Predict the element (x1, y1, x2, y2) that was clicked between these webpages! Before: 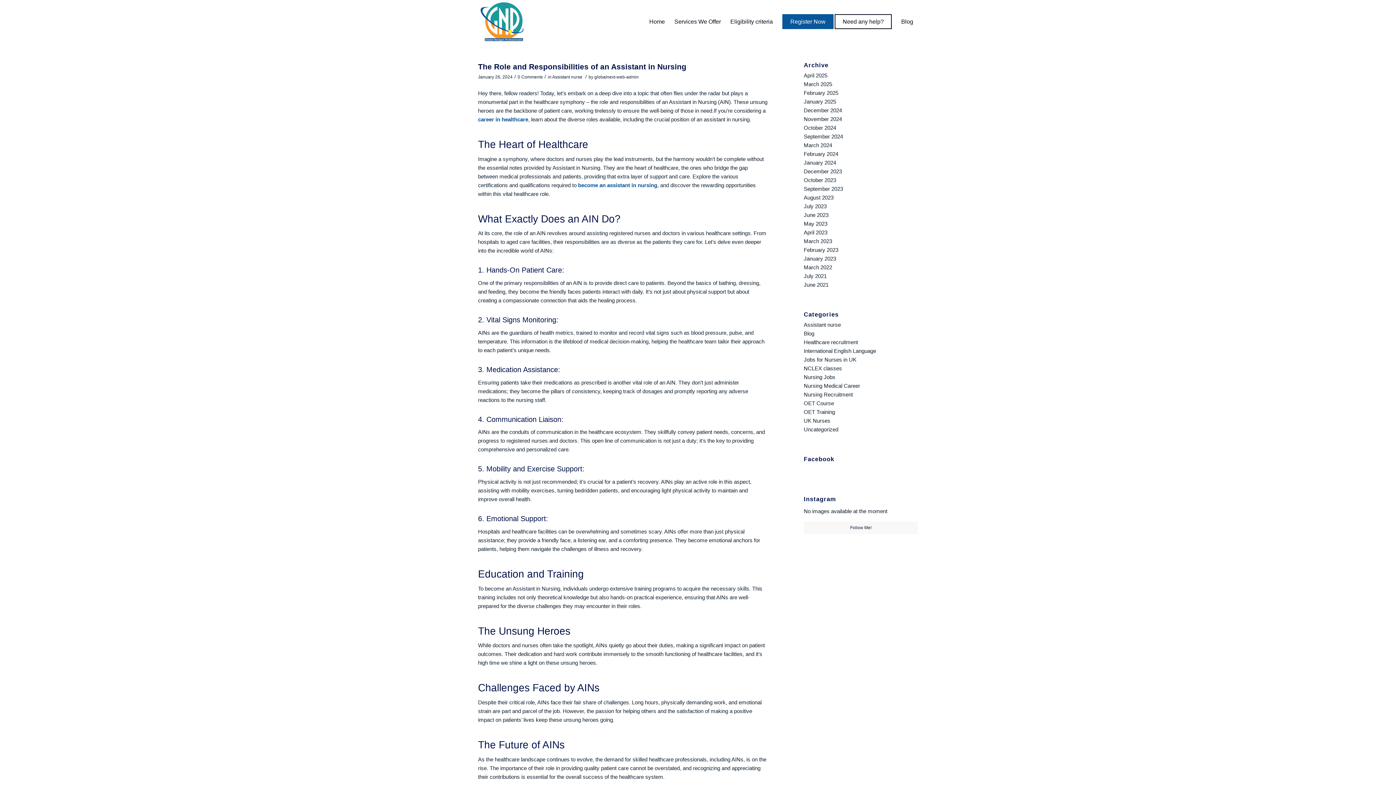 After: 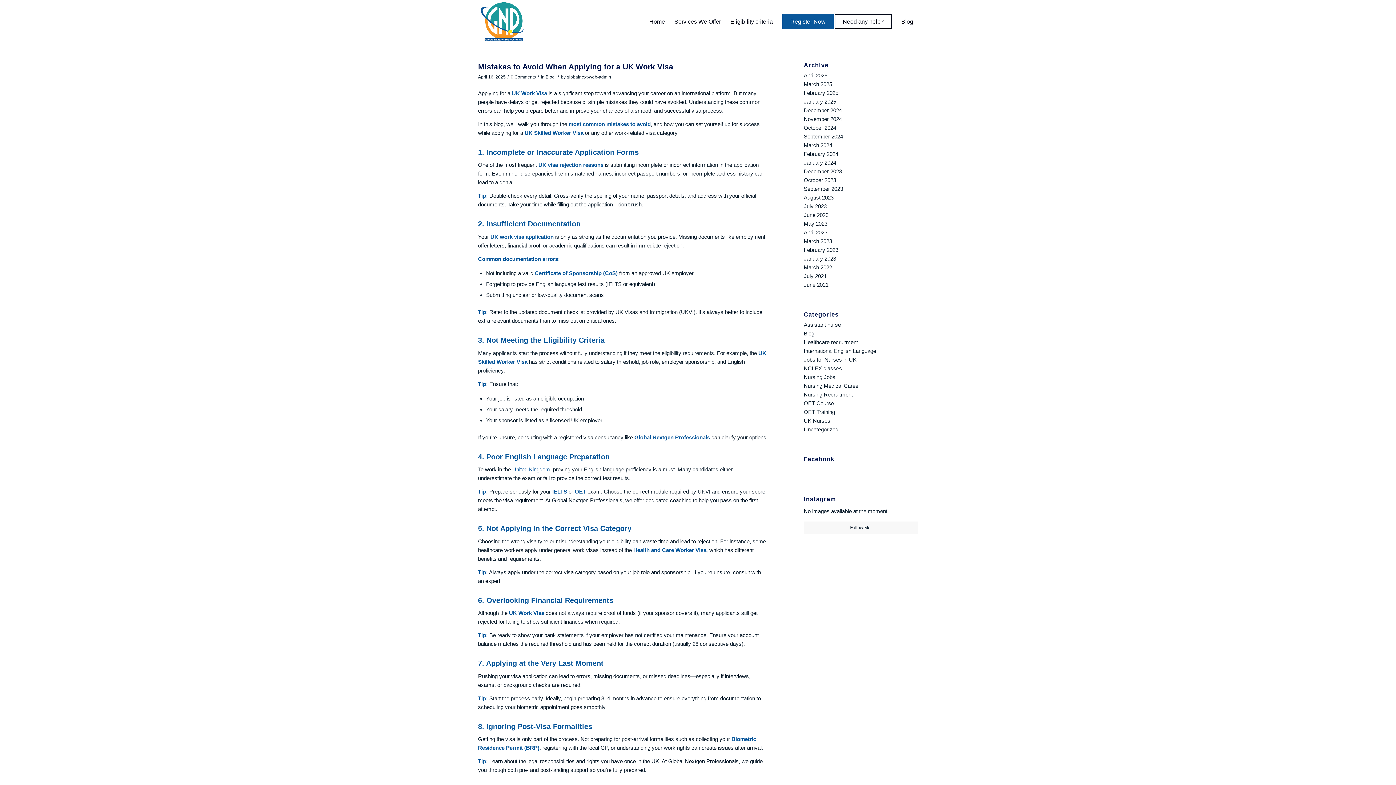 Action: label: Blog bbox: (804, 330, 814, 336)